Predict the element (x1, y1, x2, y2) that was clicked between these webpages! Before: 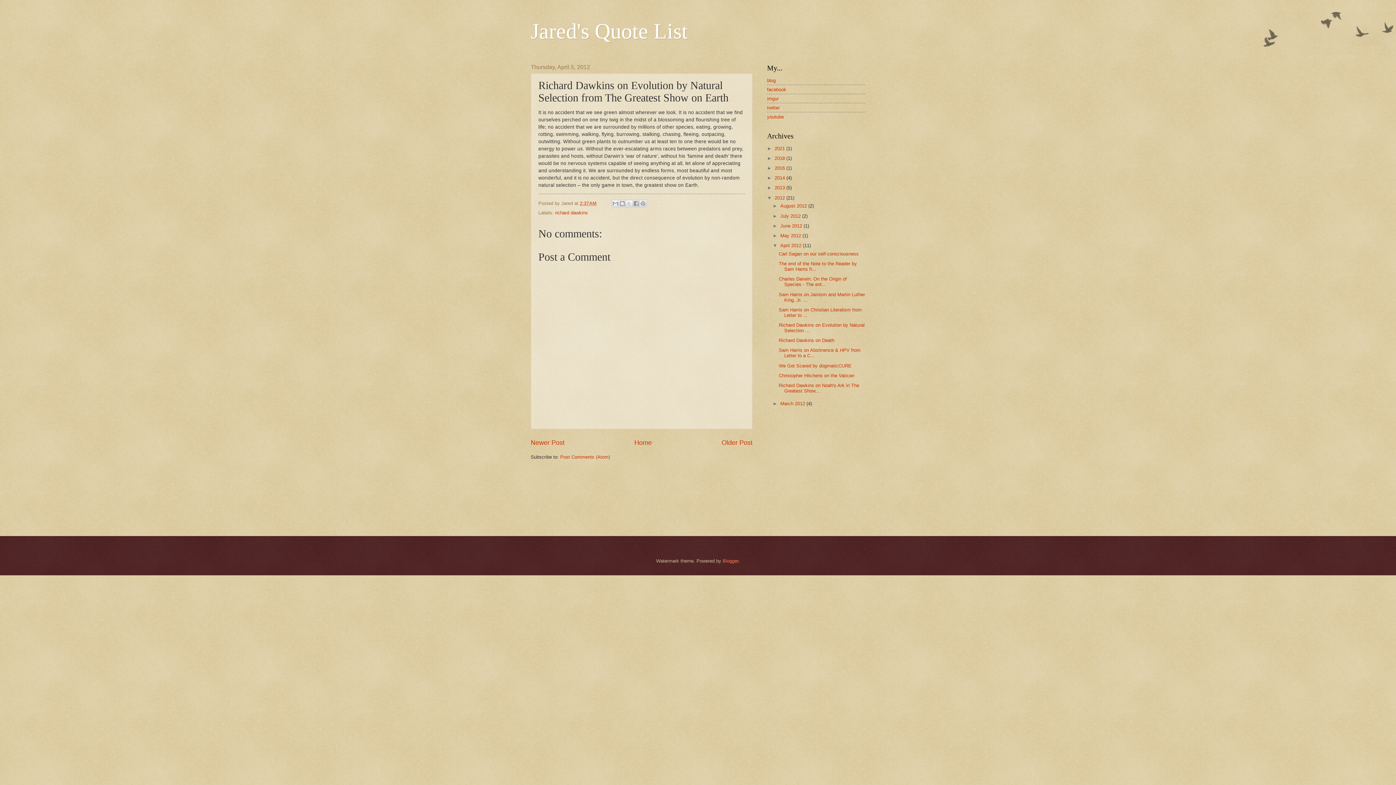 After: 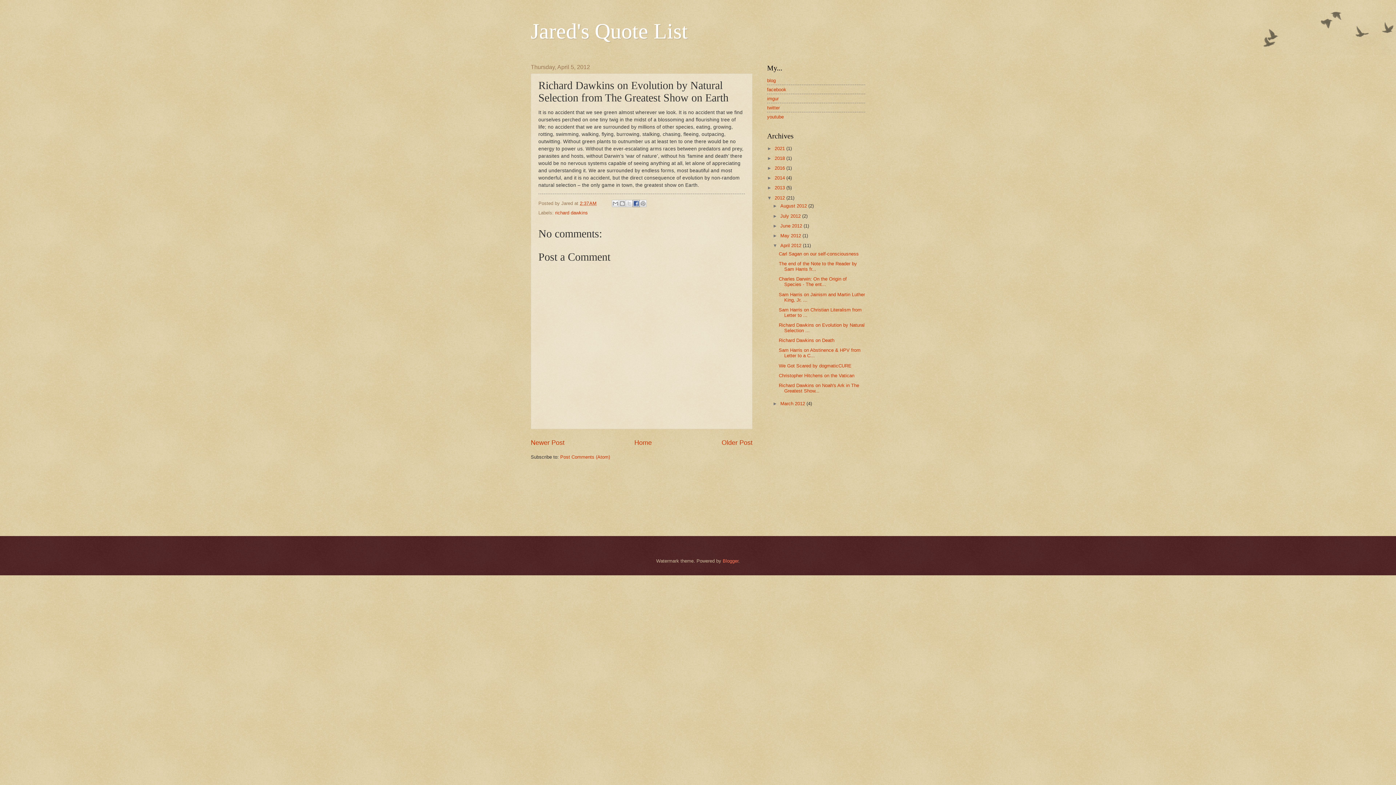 Action: label: Share to Facebook bbox: (632, 200, 639, 207)